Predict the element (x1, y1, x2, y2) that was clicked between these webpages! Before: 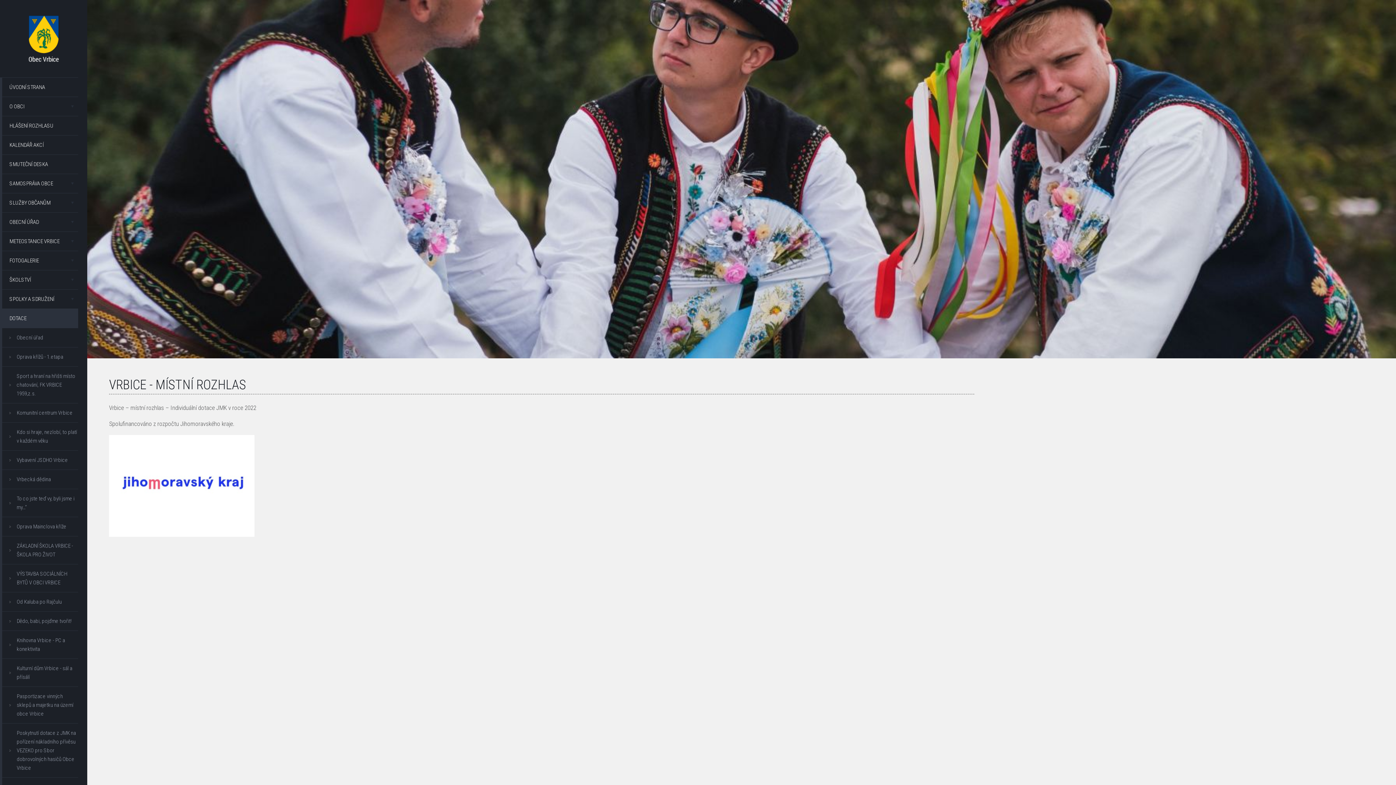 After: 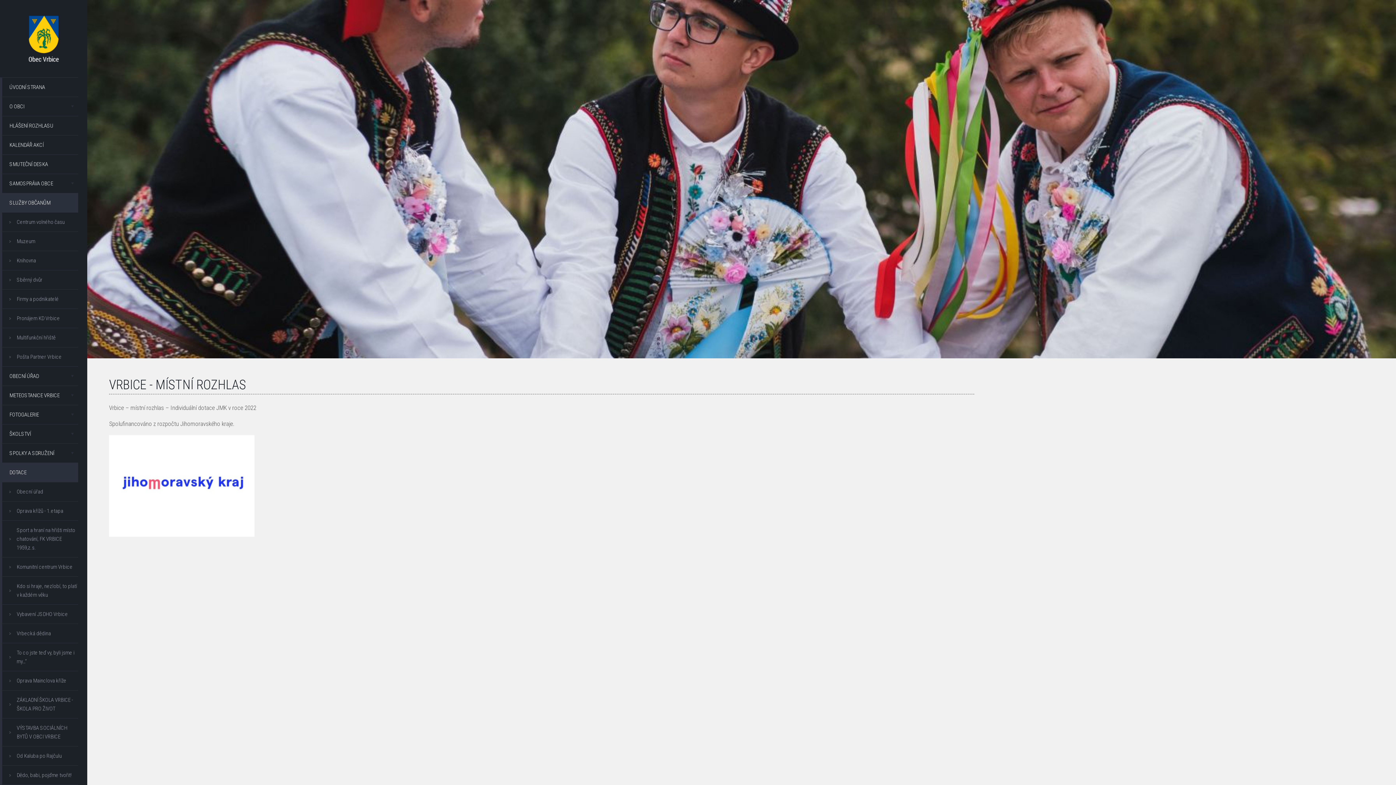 Action: bbox: (2, 193, 78, 212) label: SLUŽBY OBČANŮM